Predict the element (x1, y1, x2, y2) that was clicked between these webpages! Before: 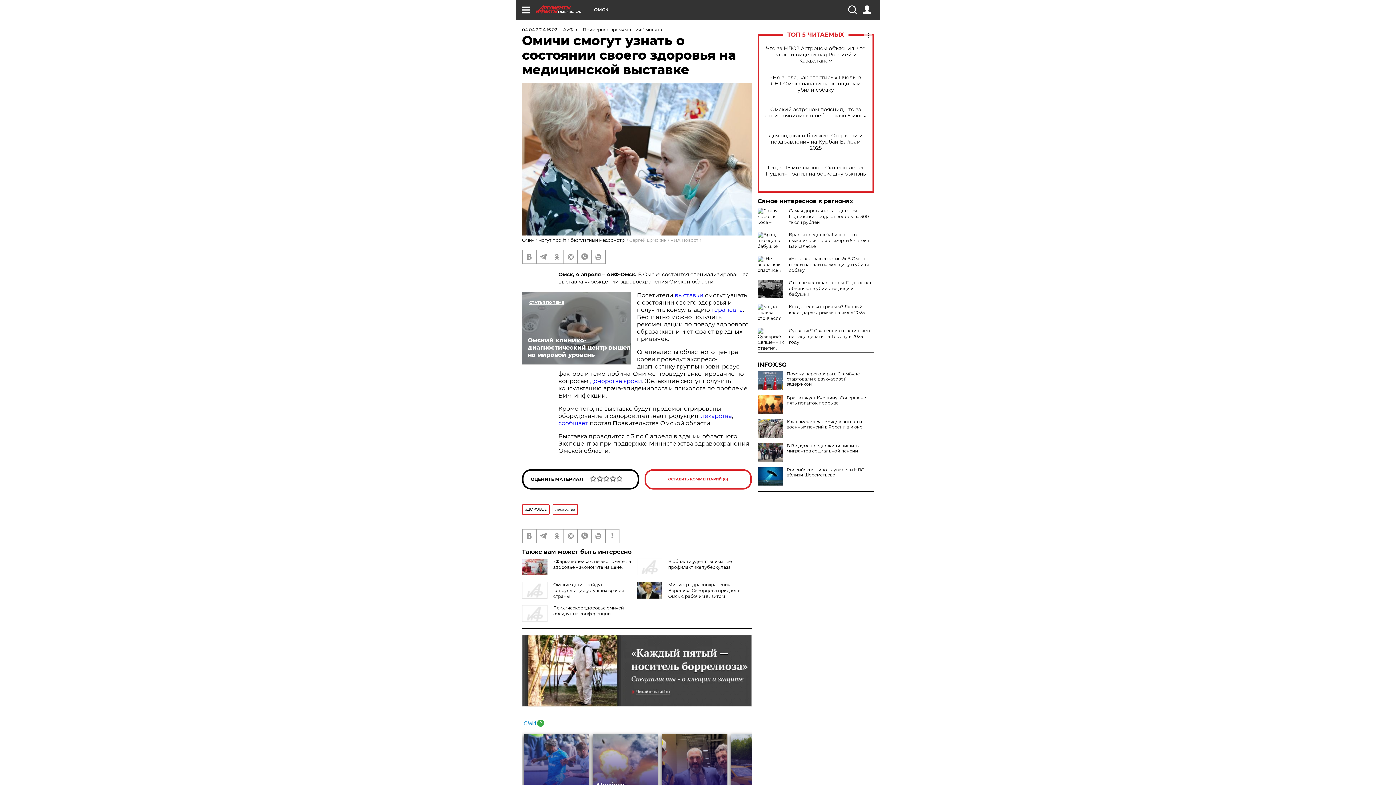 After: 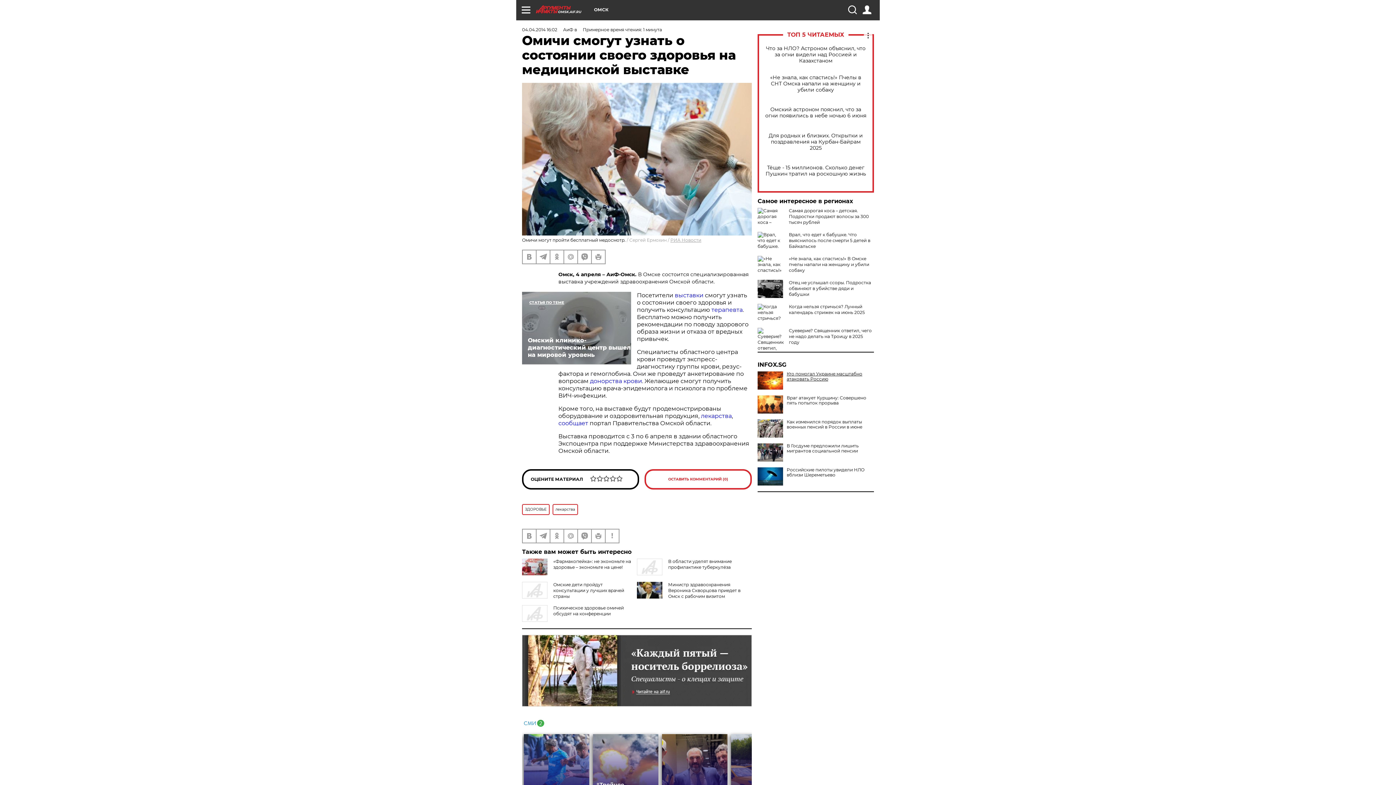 Action: bbox: (757, 371, 874, 386) label: Почему переговоры в Стамбуле стартовали с двухчасовой задержкой